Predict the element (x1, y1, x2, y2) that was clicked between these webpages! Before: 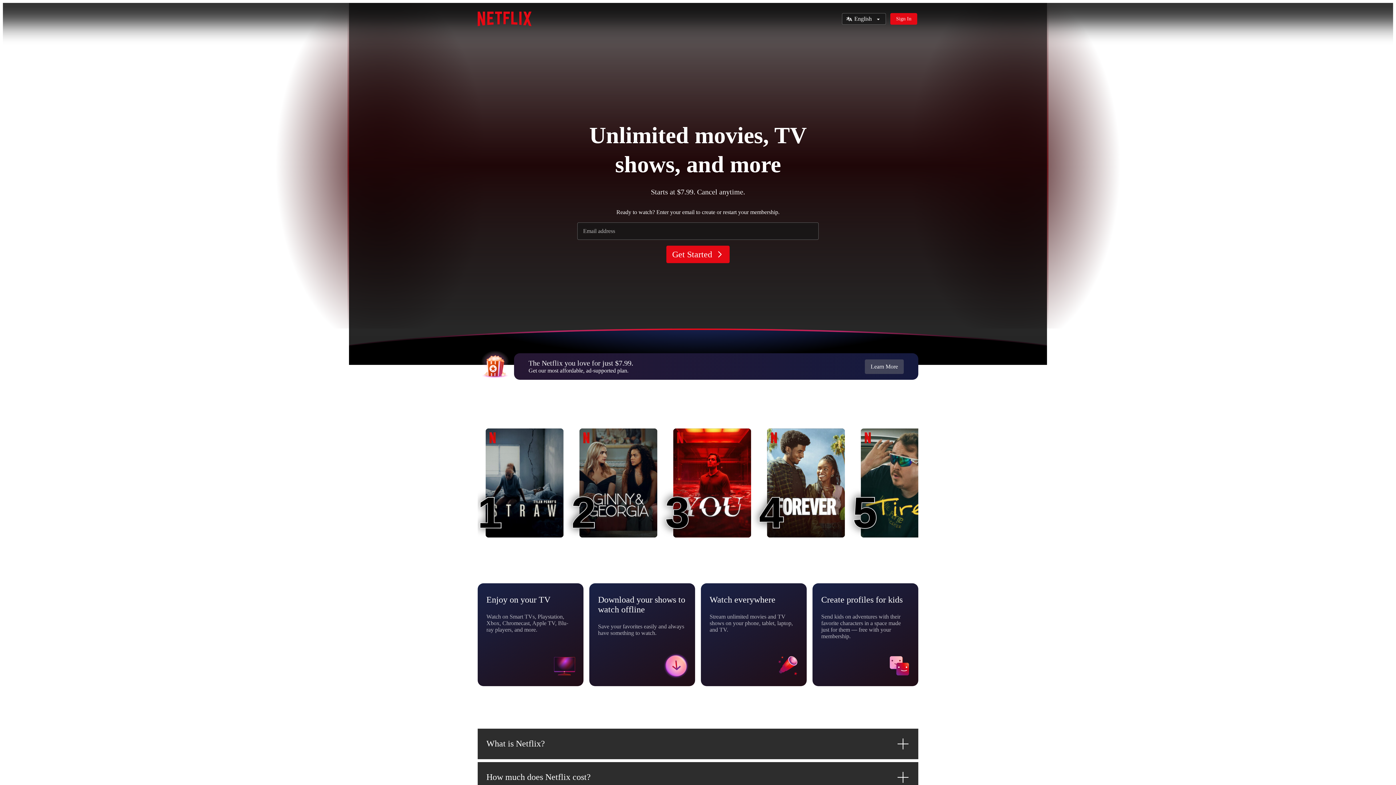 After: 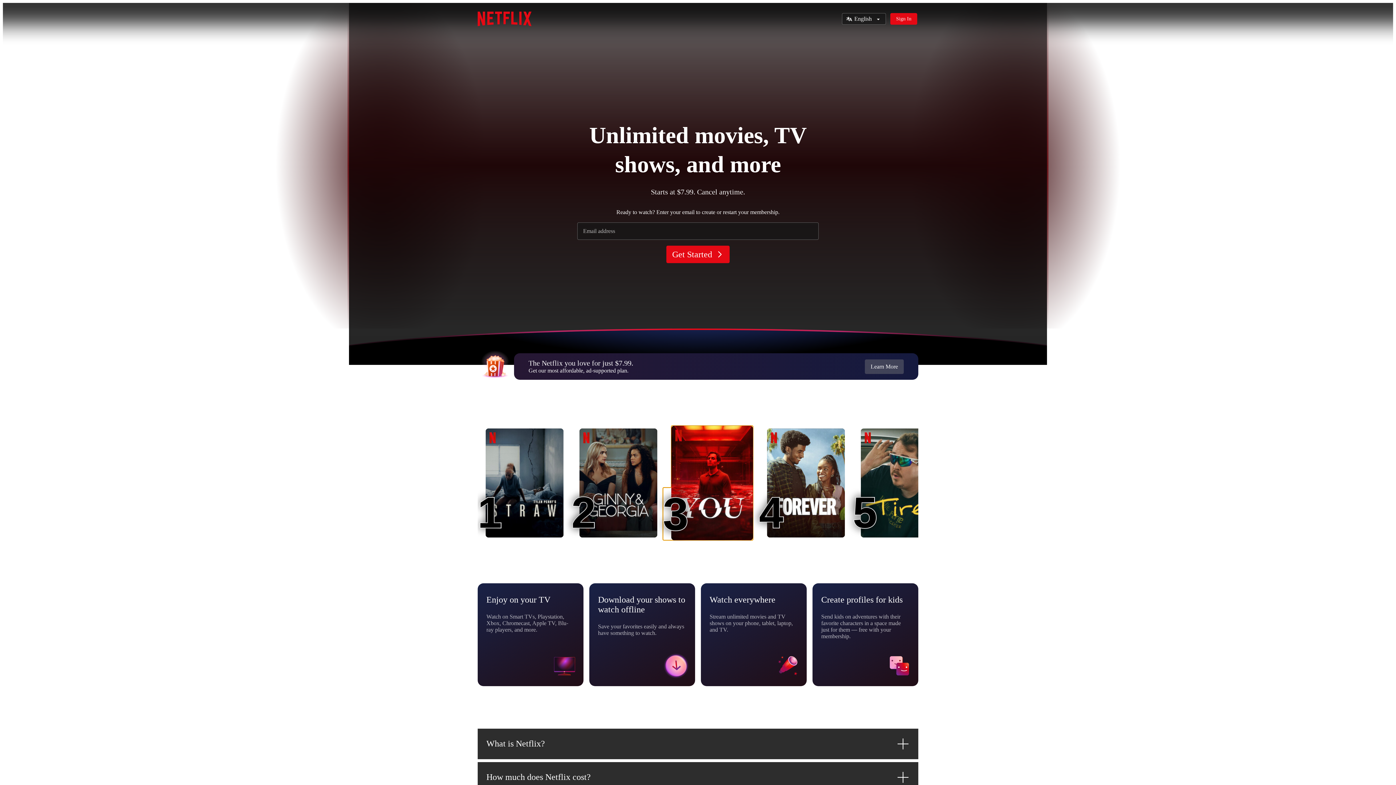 Action: bbox: (673, 428, 751, 537) label: You
3
3